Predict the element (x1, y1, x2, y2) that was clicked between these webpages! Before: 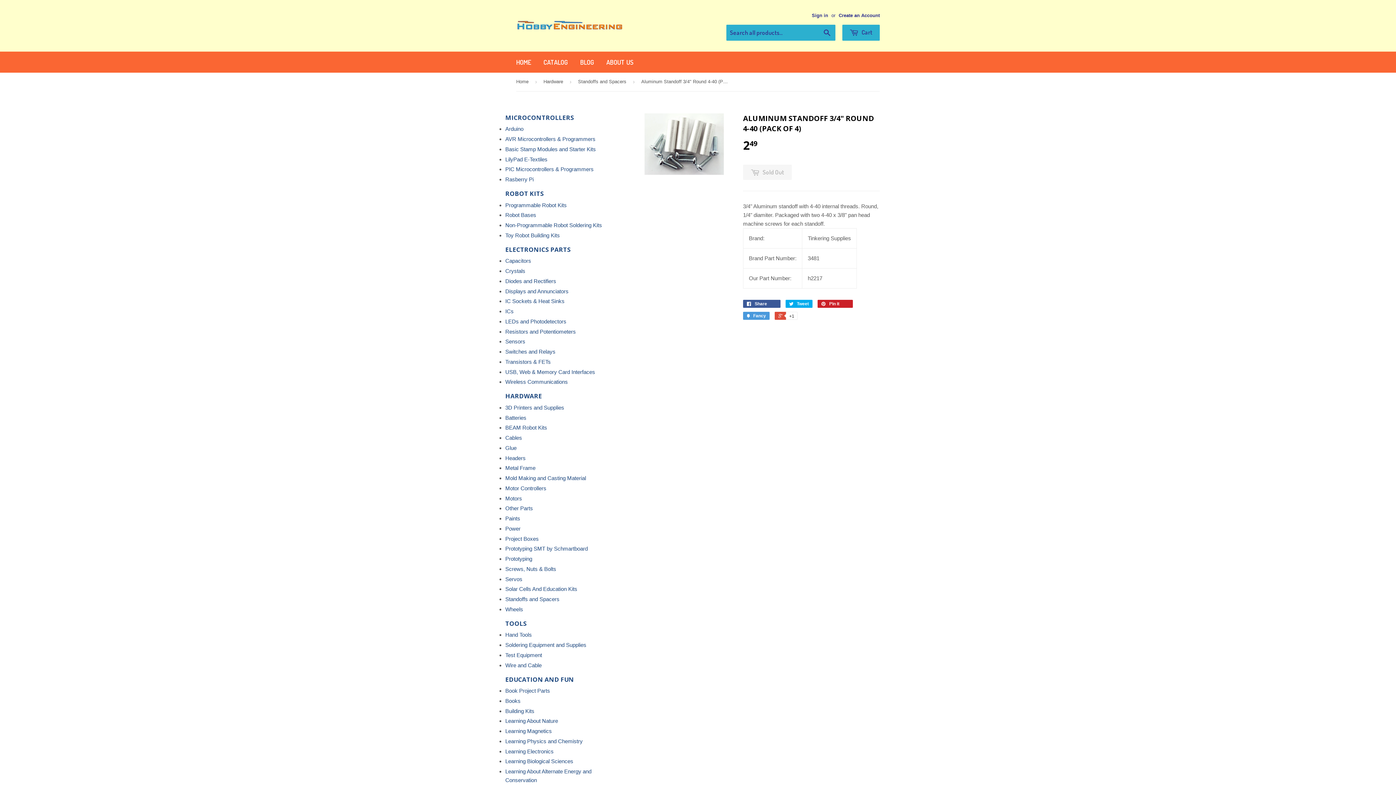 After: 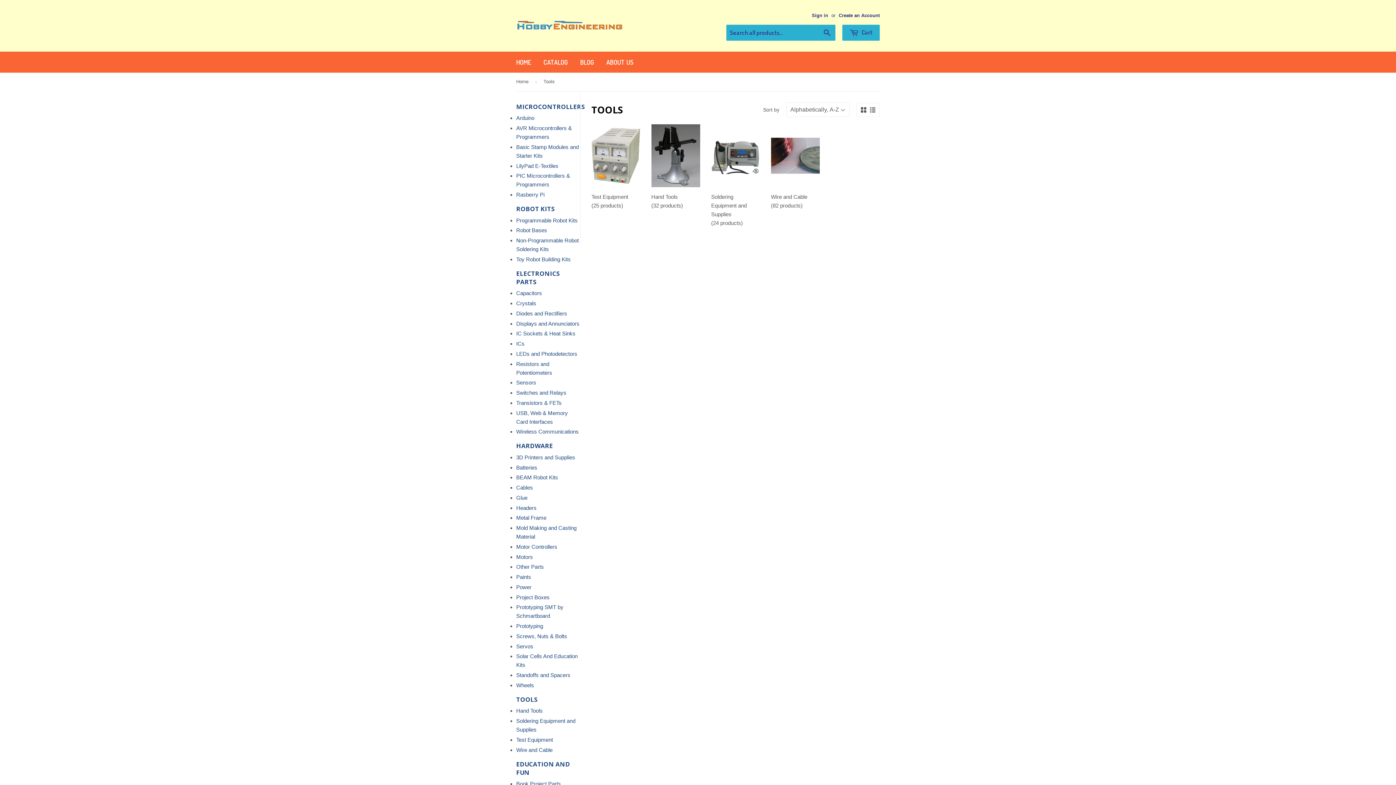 Action: bbox: (505, 619, 526, 627) label: TOOLS